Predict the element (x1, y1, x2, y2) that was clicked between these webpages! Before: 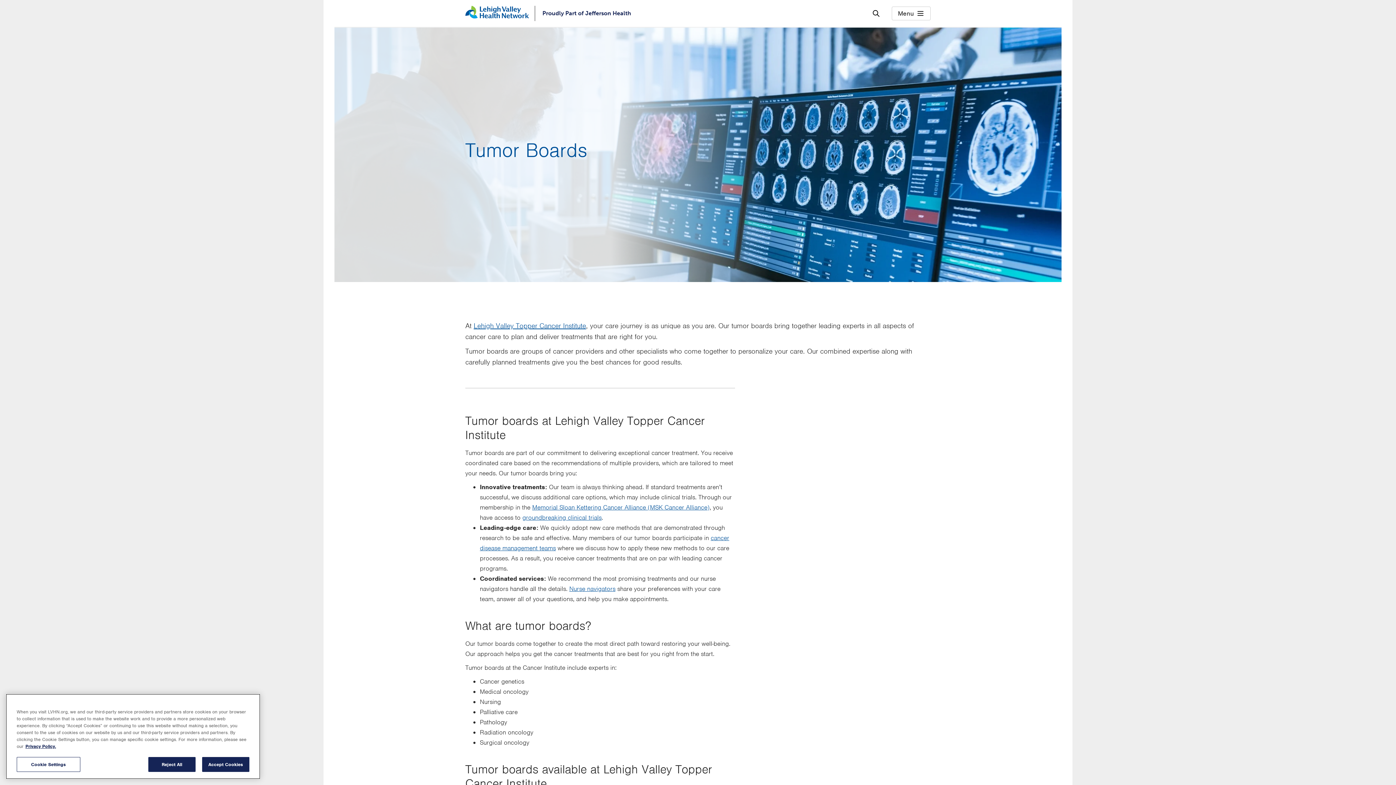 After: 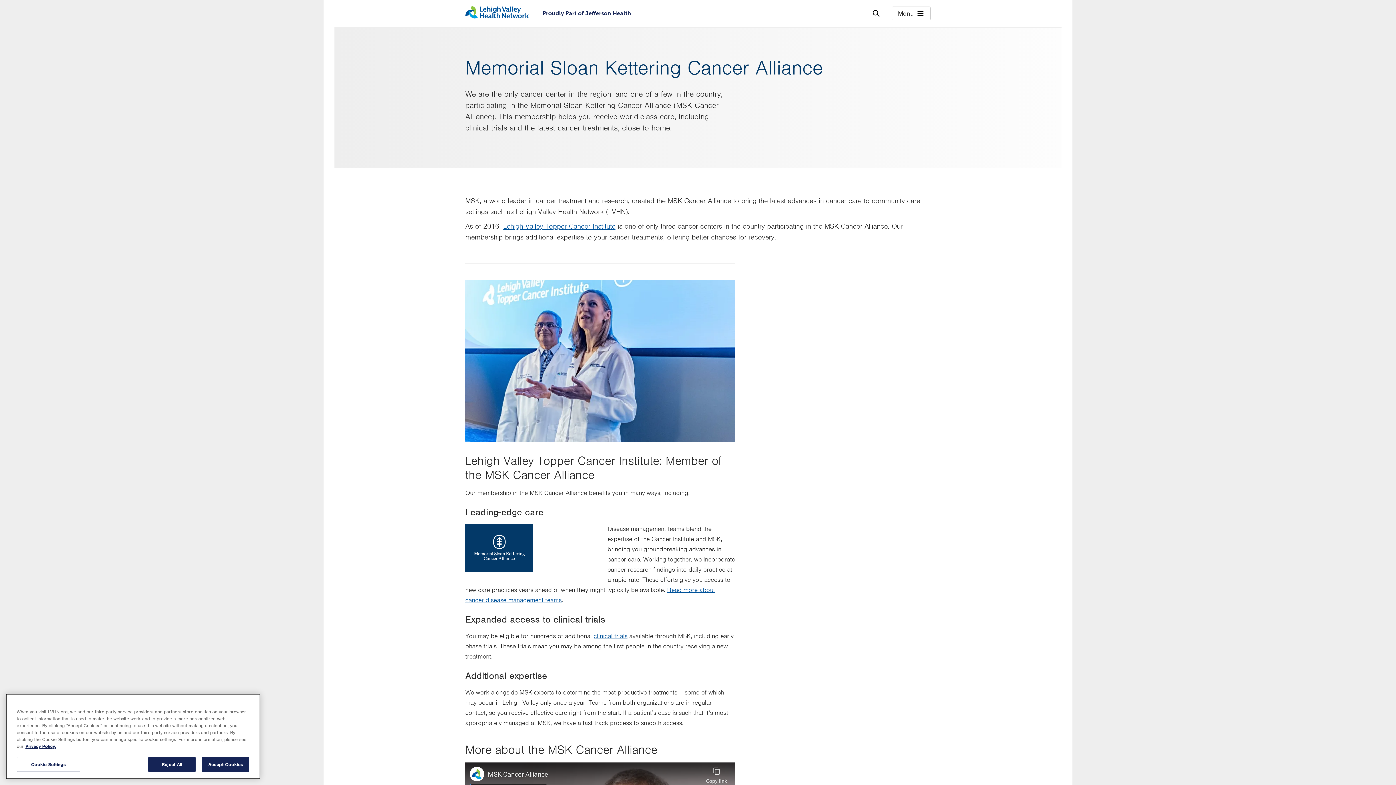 Action: label: Memorial Sloan Kettering Cancer Alliance bbox: (532, 503, 646, 511)